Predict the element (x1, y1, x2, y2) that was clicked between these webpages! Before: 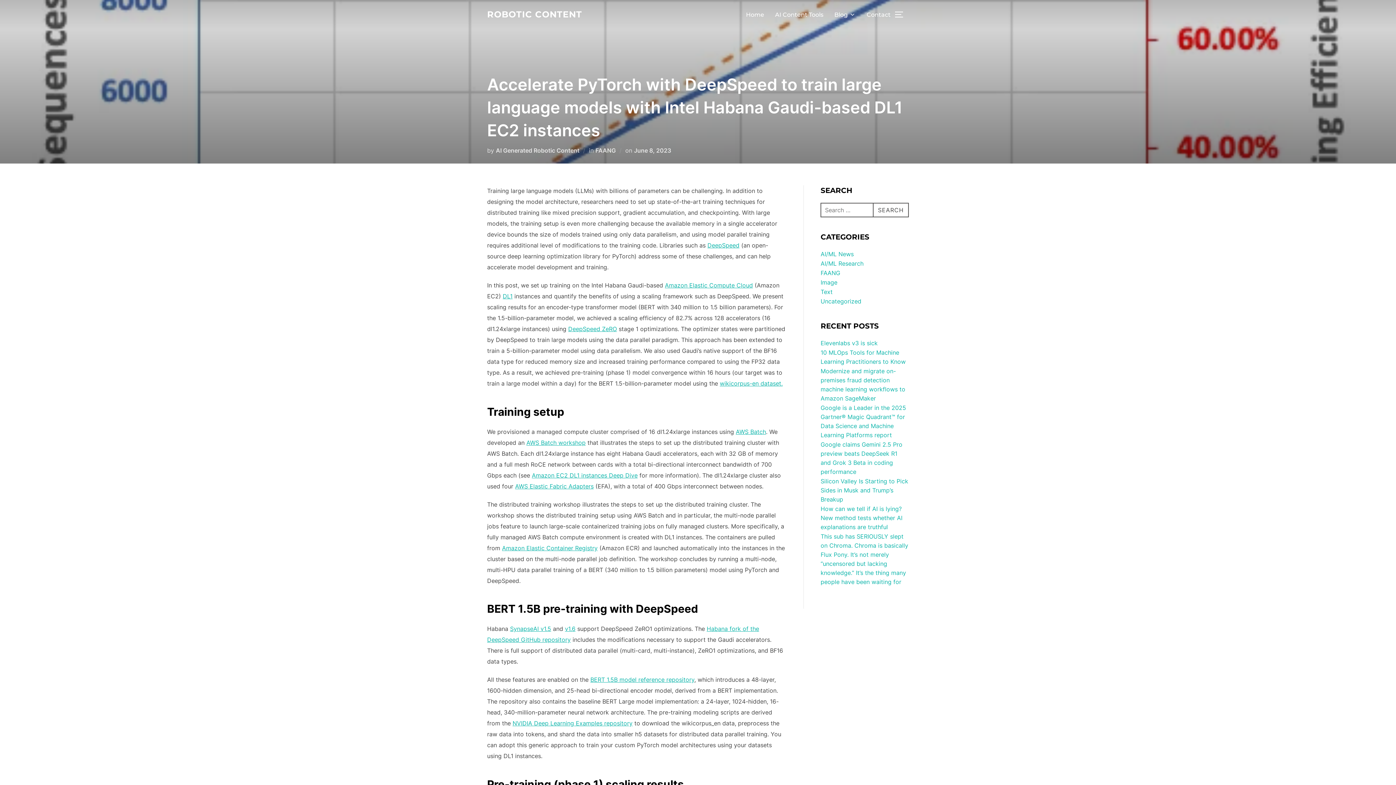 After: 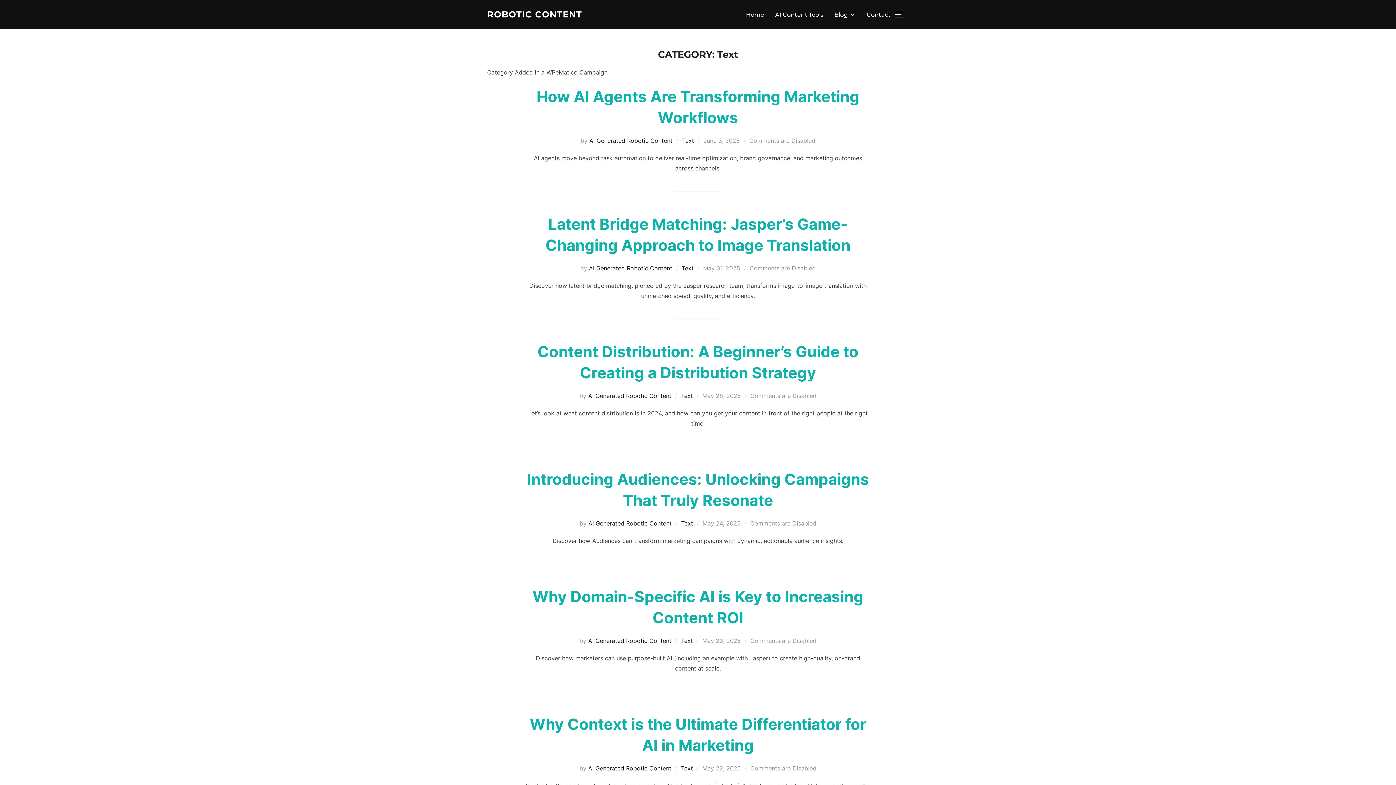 Action: label: Text bbox: (820, 288, 832, 295)